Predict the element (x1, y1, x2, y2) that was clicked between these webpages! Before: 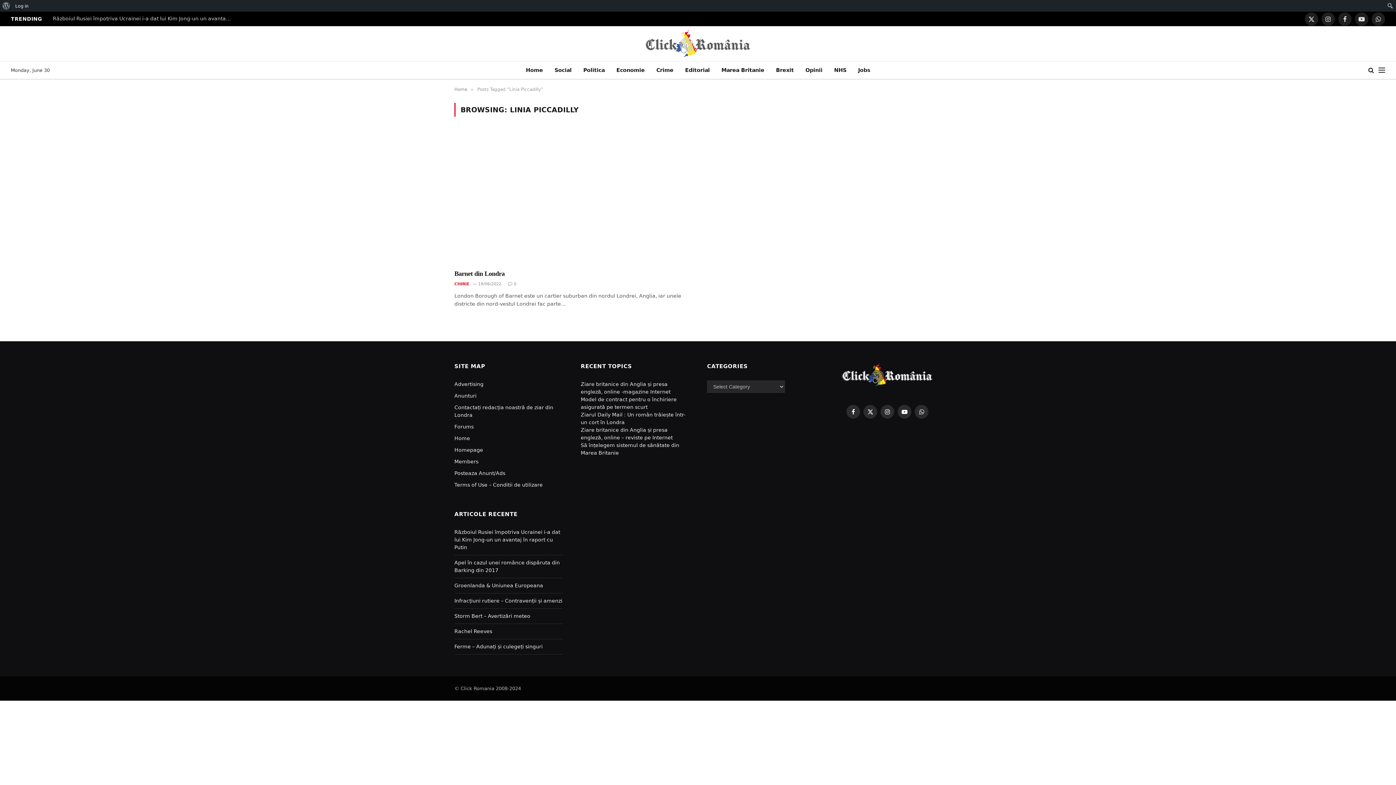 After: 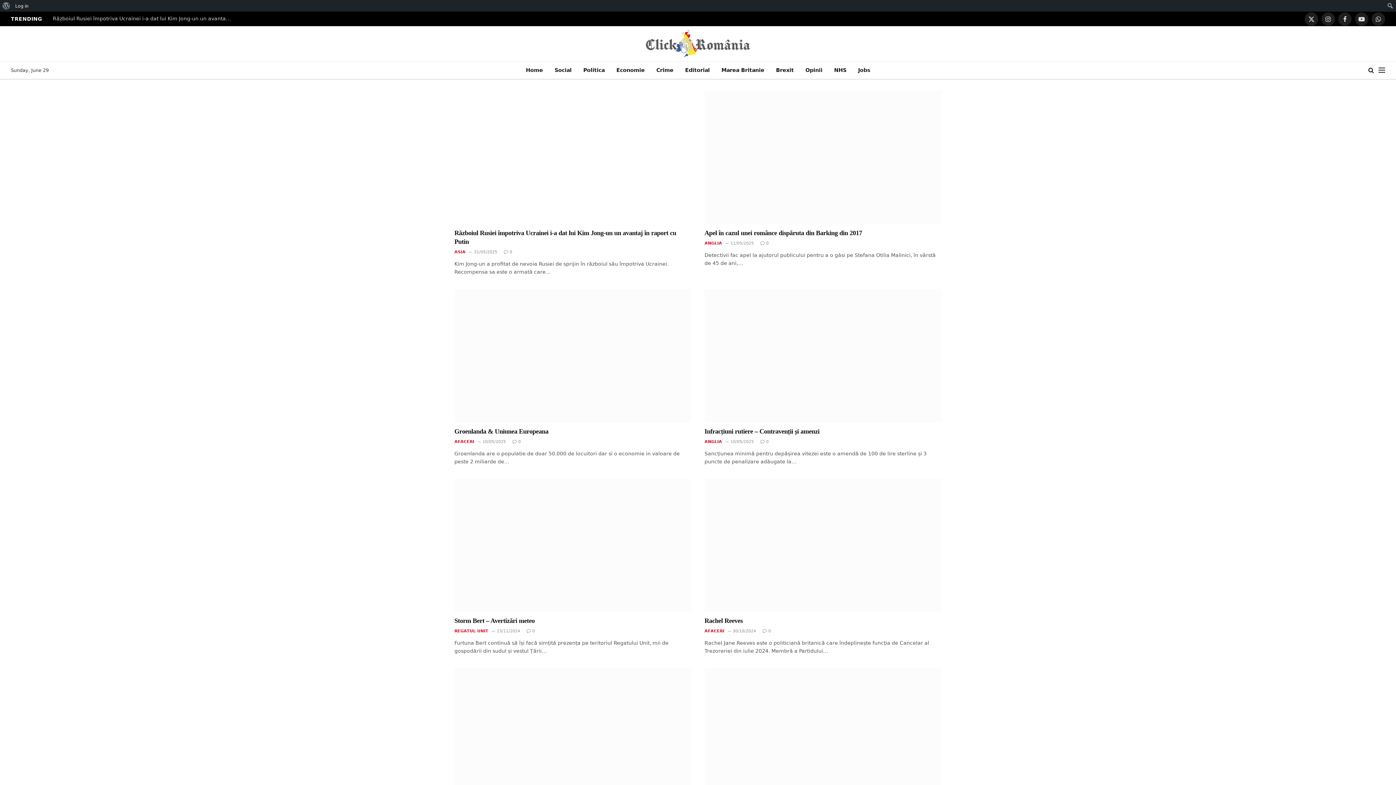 Action: bbox: (454, 447, 483, 453) label: Homepage